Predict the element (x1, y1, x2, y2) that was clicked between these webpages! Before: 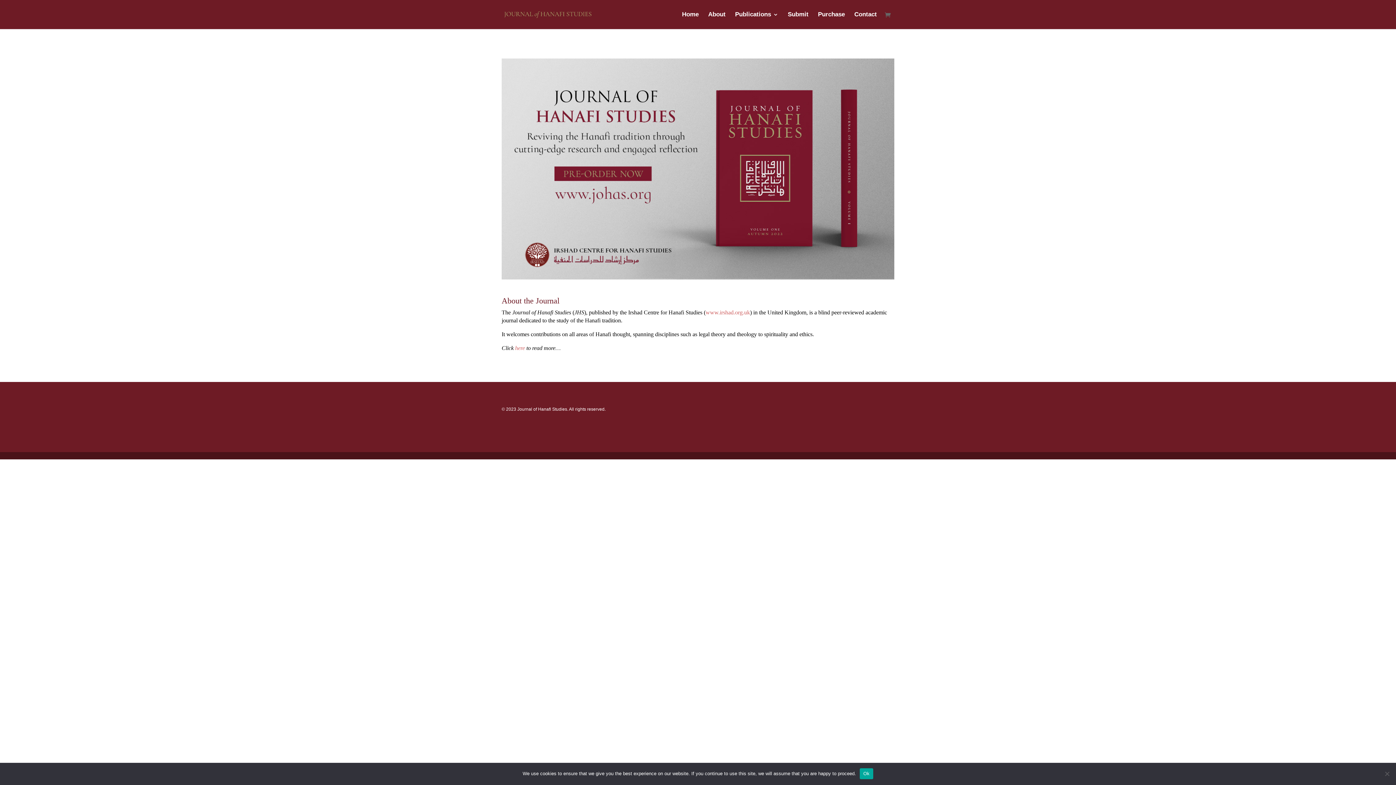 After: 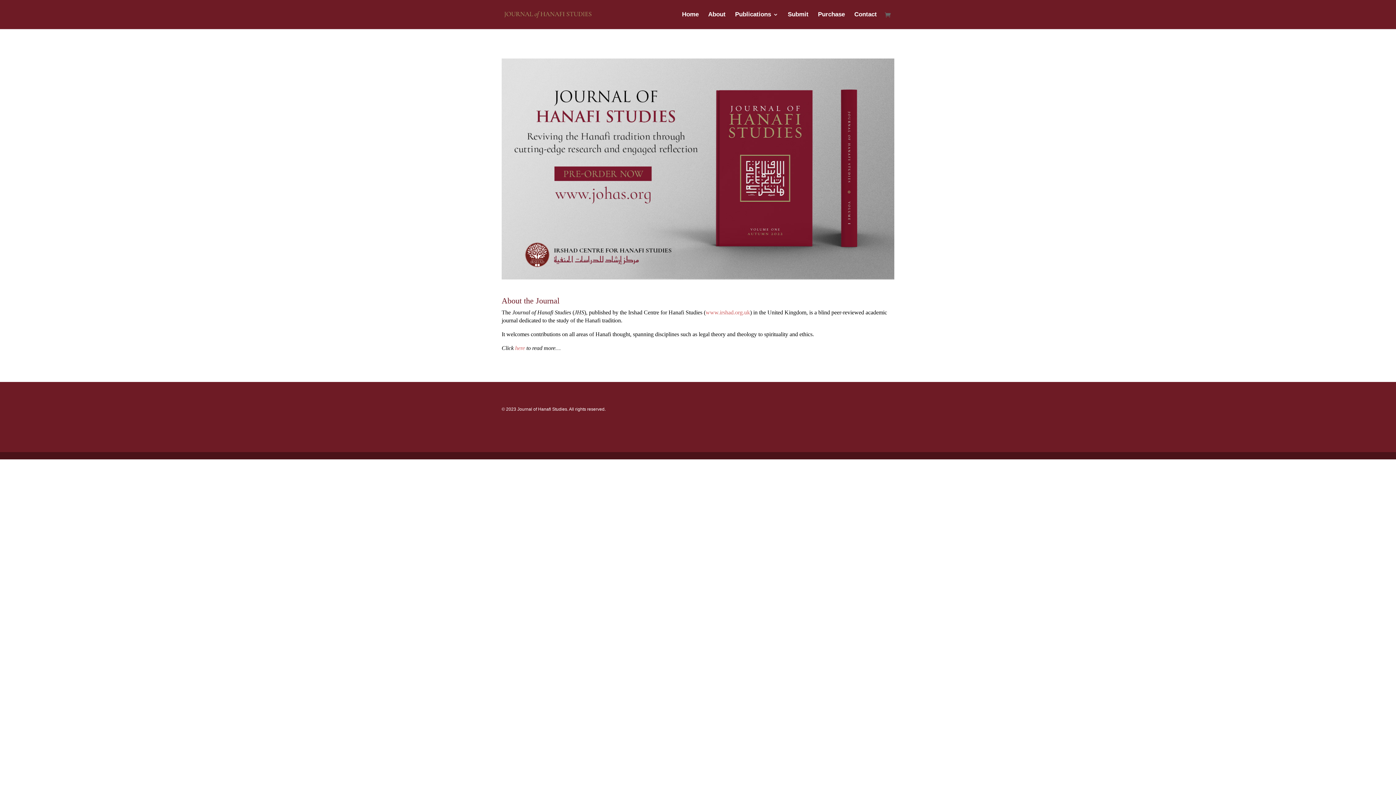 Action: bbox: (503, 11, 592, 16)